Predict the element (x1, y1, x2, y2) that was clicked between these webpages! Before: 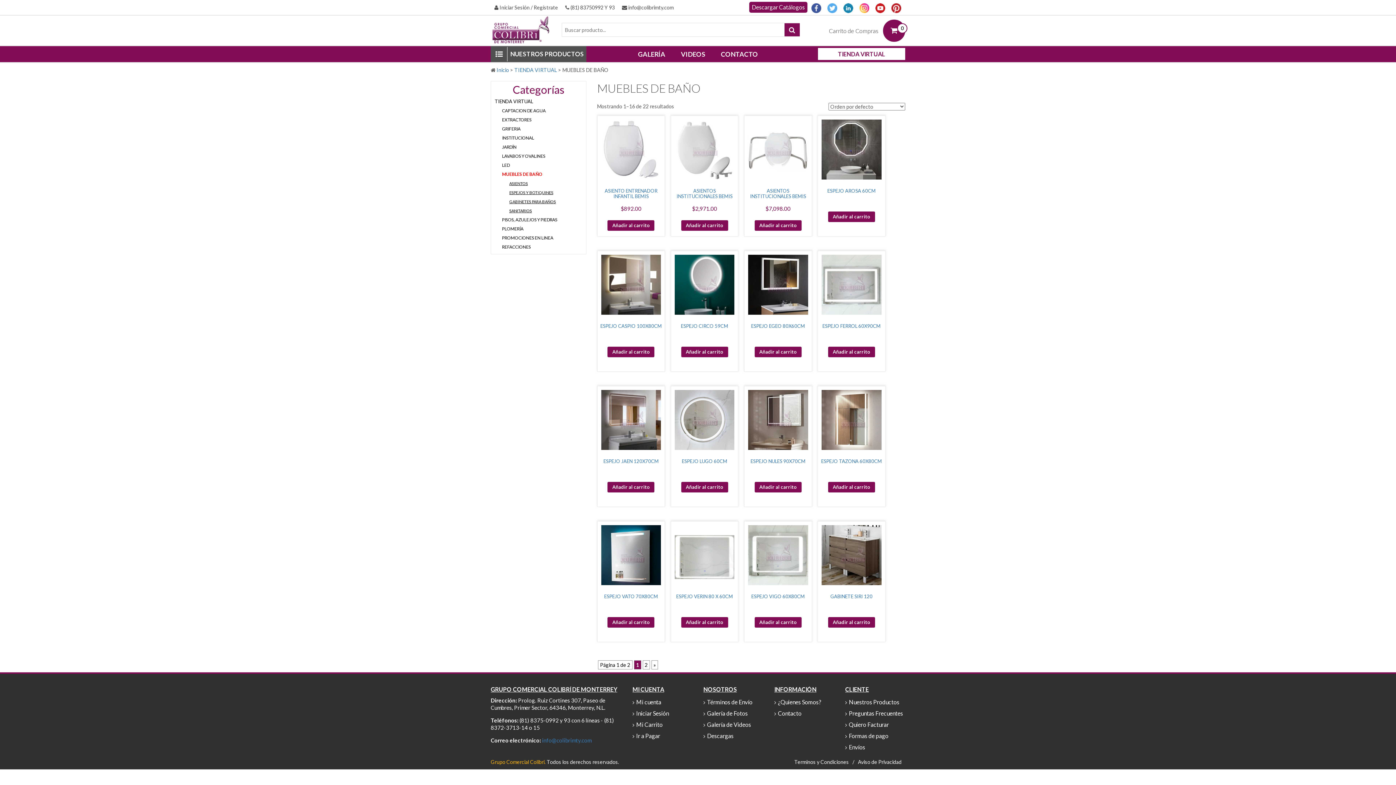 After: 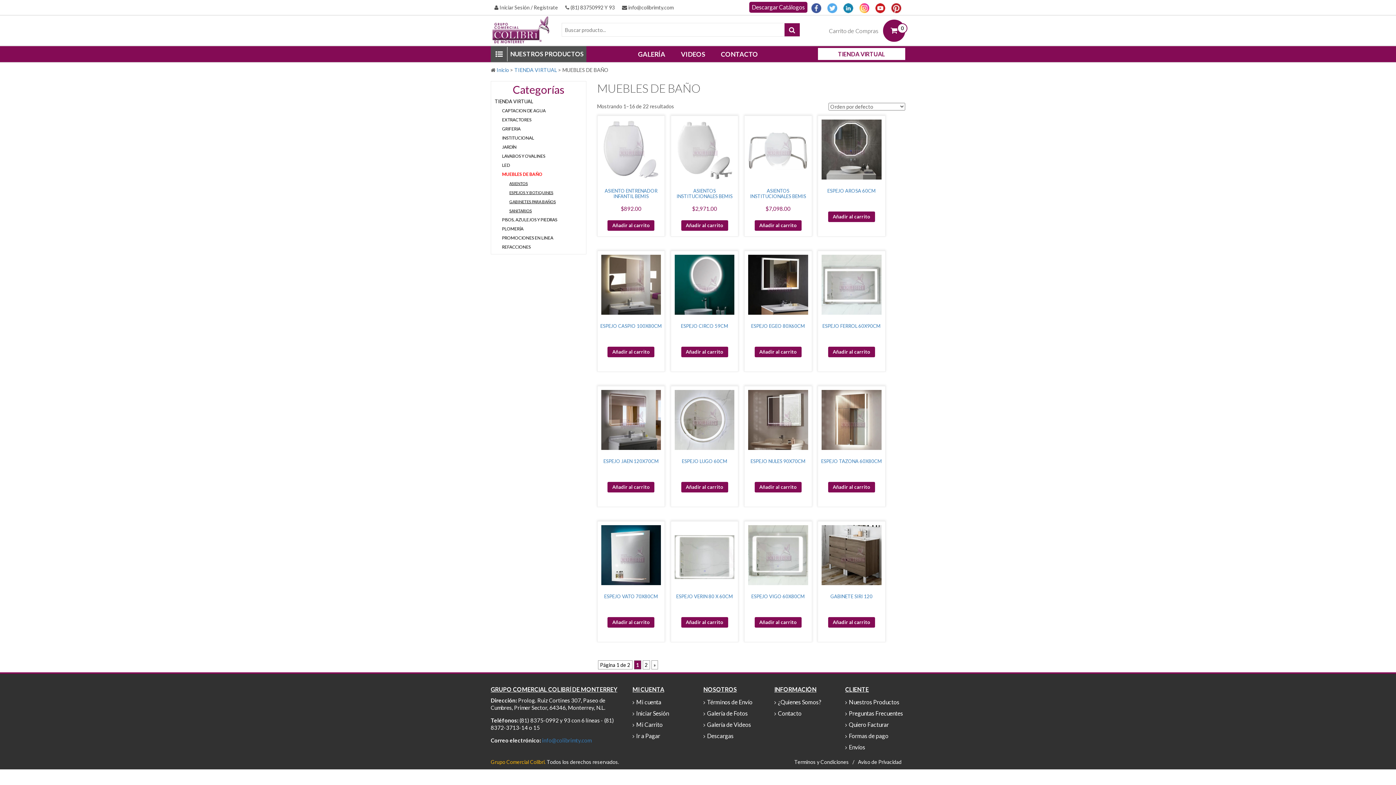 Action: bbox: (857, 0, 873, 14)